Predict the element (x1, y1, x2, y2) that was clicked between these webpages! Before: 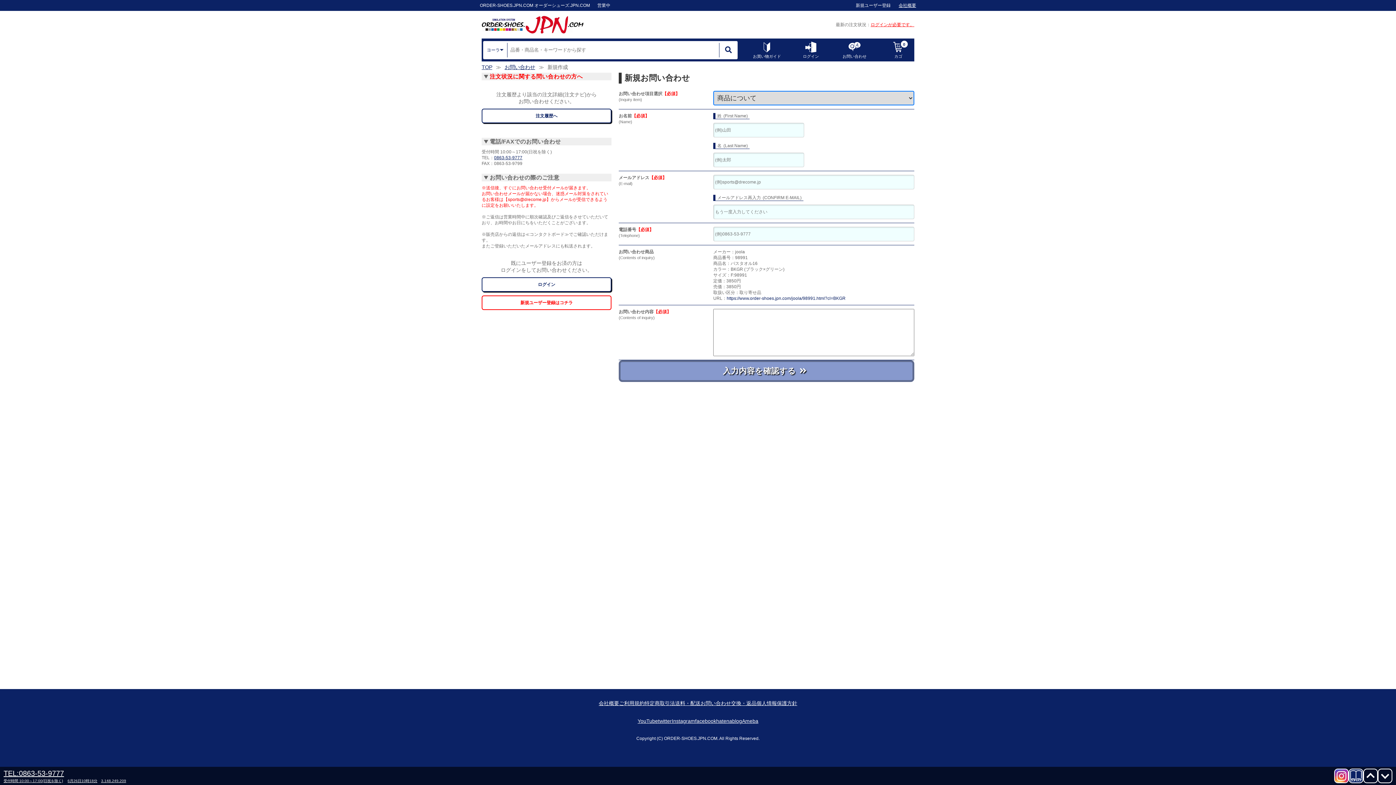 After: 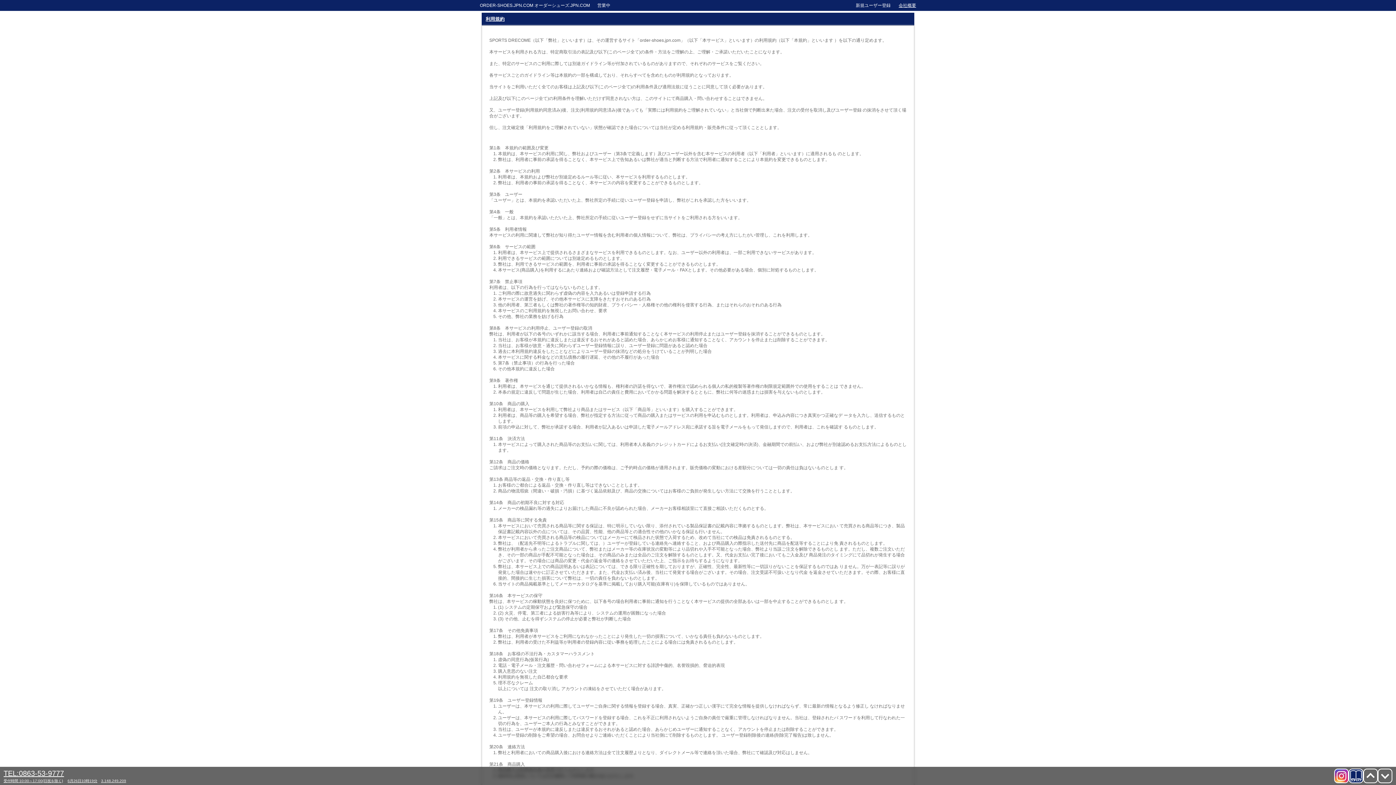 Action: bbox: (619, 700, 644, 706) label: ご利用規約